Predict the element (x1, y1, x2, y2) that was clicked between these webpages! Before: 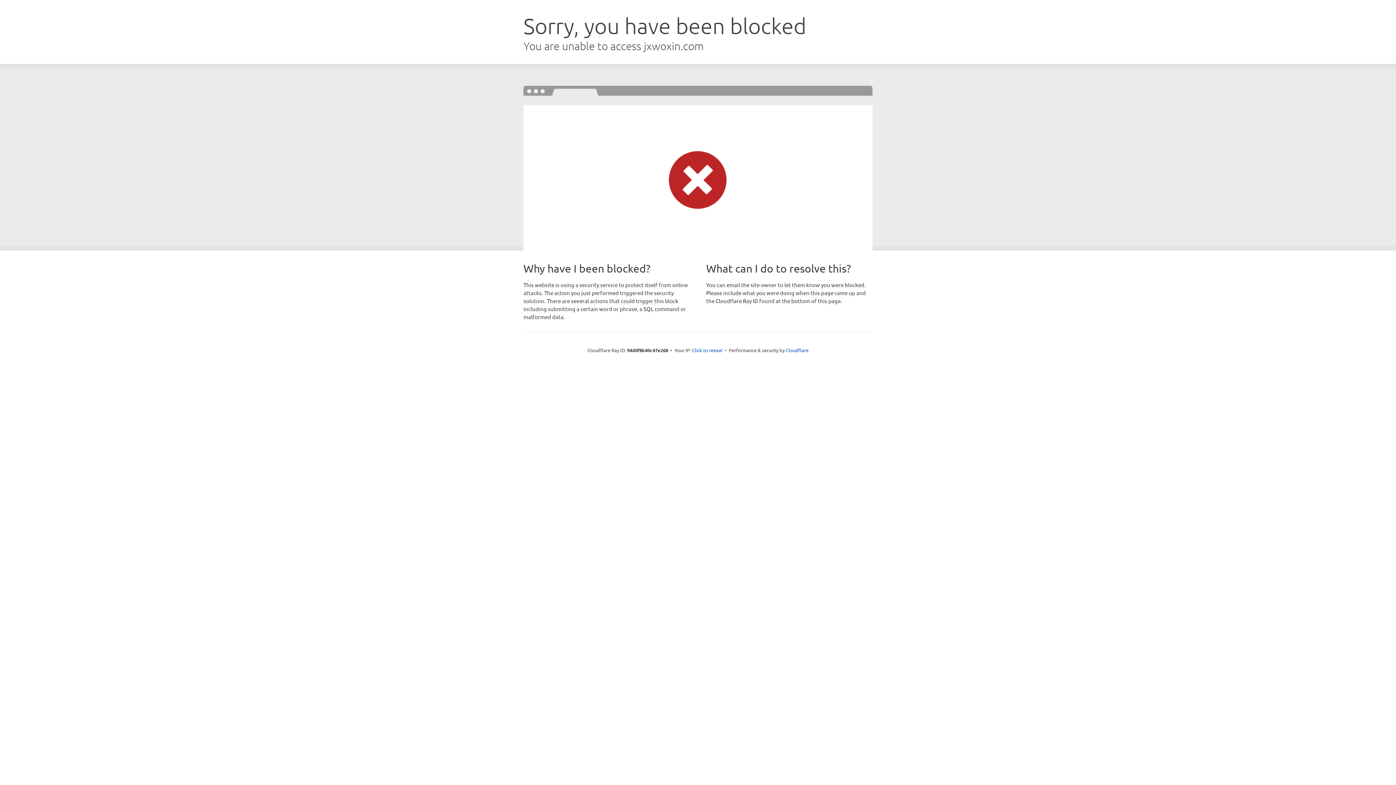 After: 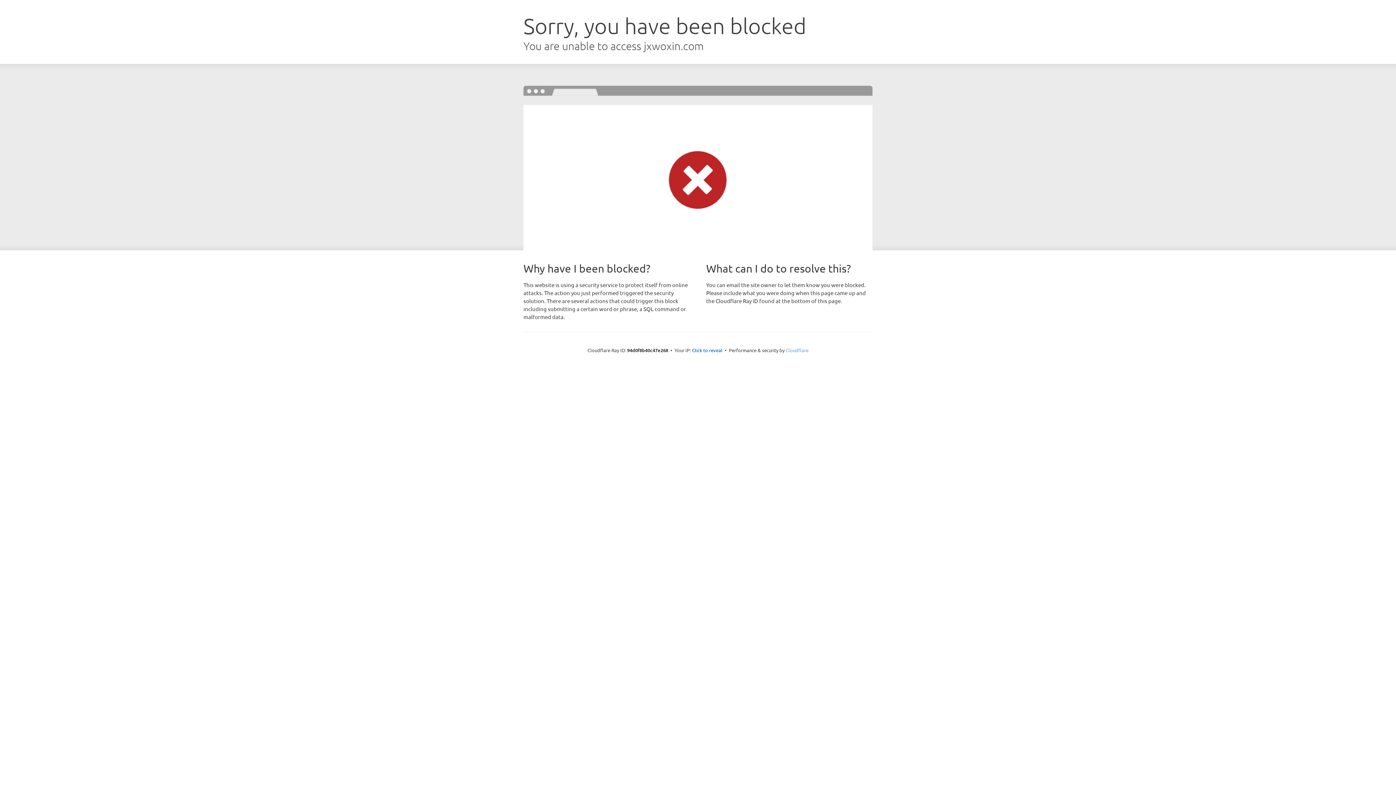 Action: label: Cloudflare bbox: (785, 347, 808, 353)